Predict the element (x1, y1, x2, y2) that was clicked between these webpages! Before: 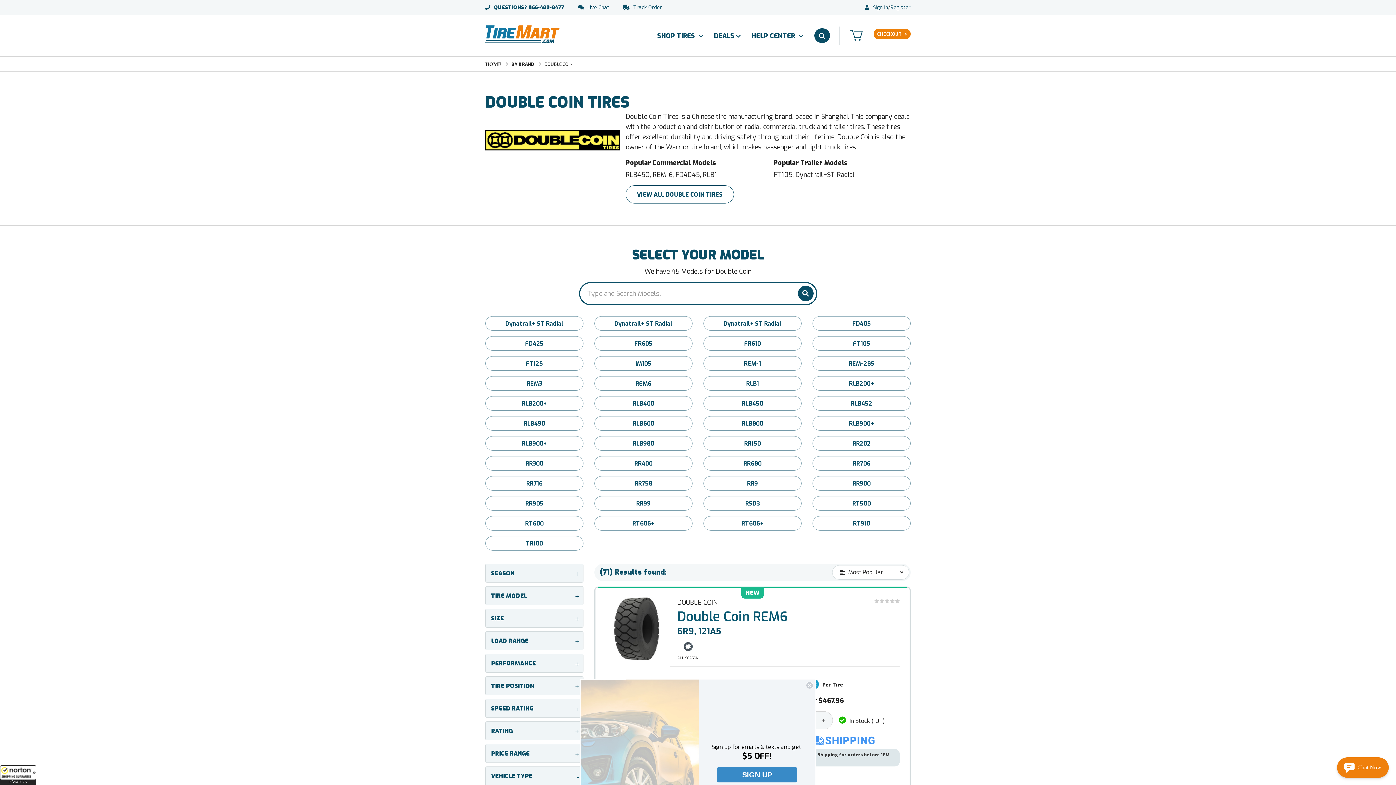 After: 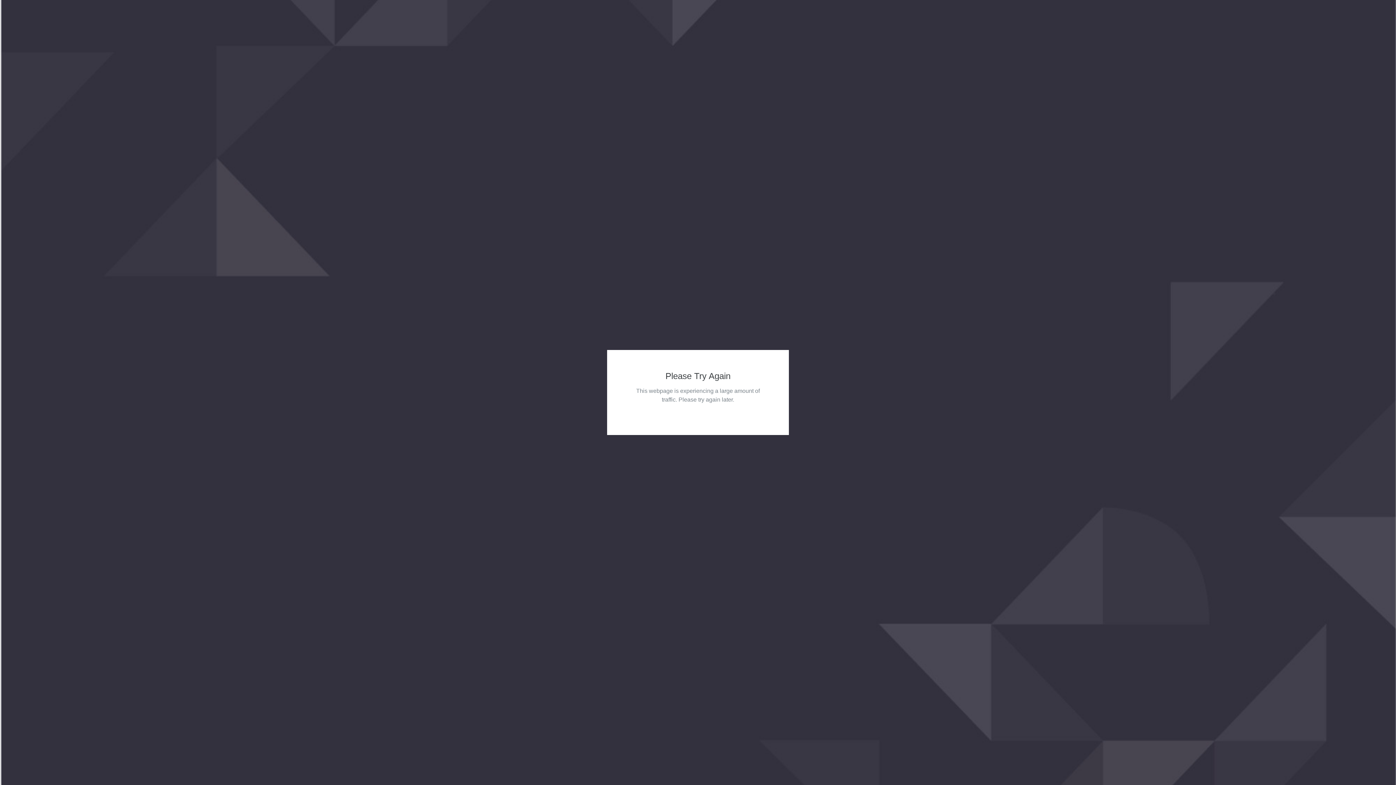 Action: bbox: (812, 416, 910, 430) label: RLB900+